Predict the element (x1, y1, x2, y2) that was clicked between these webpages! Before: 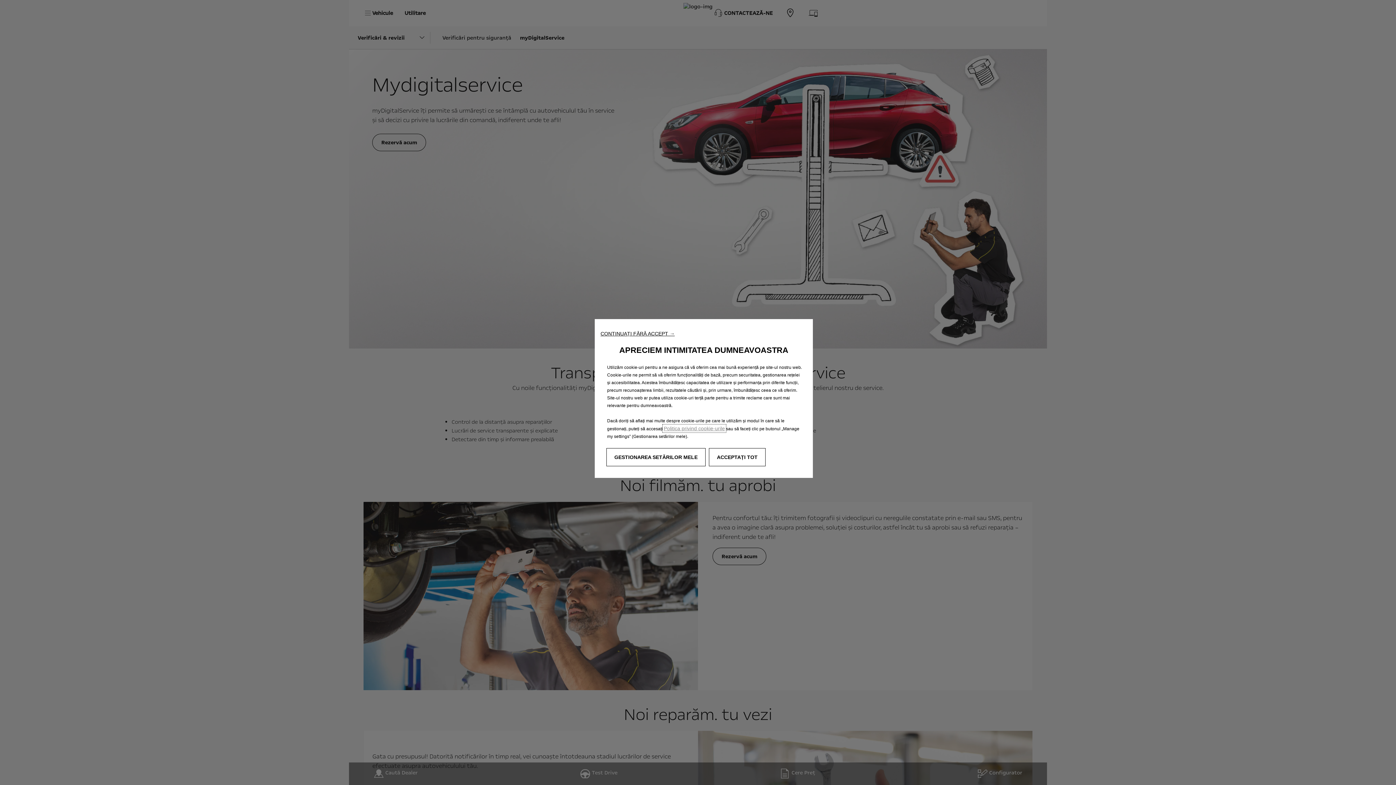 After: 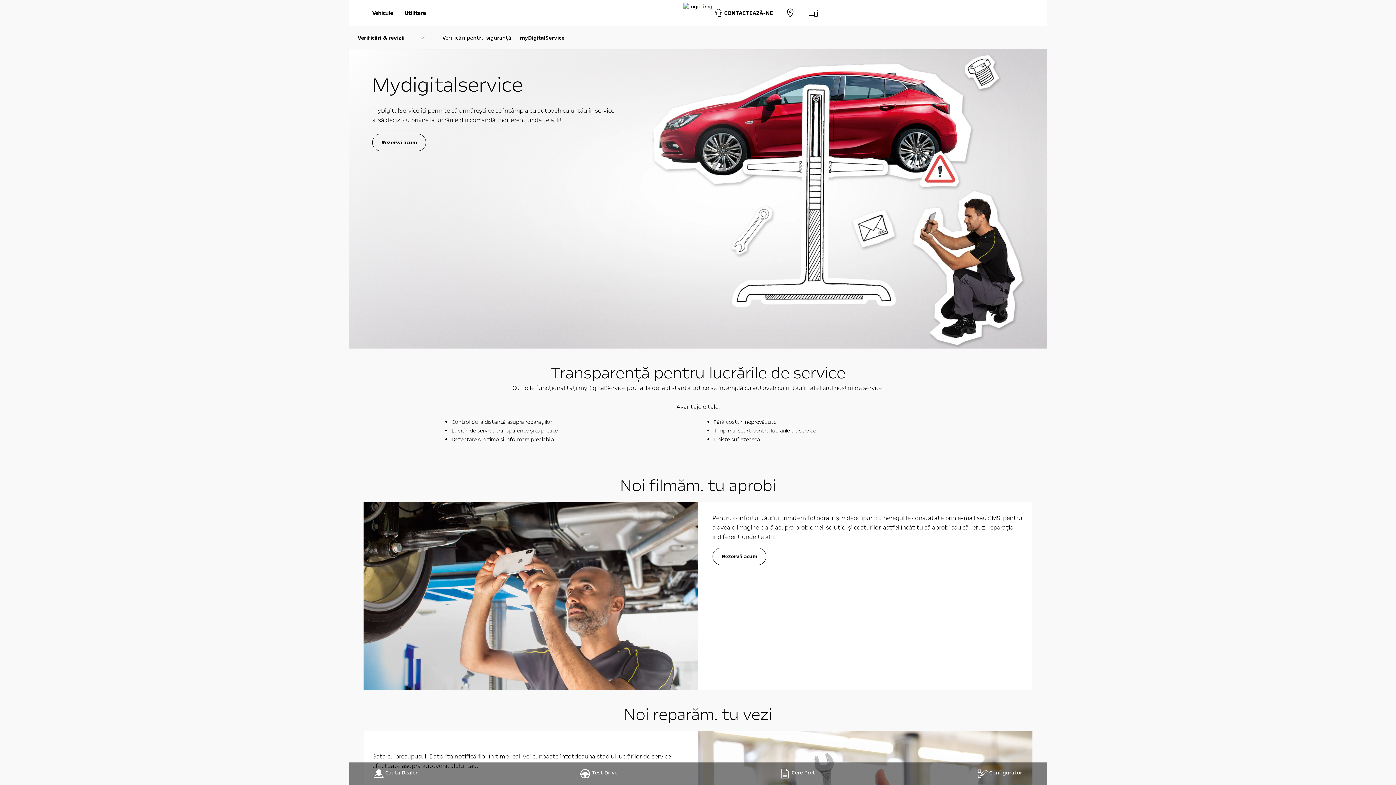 Action: label: ACCEPTAȚI TOT bbox: (709, 448, 765, 466)